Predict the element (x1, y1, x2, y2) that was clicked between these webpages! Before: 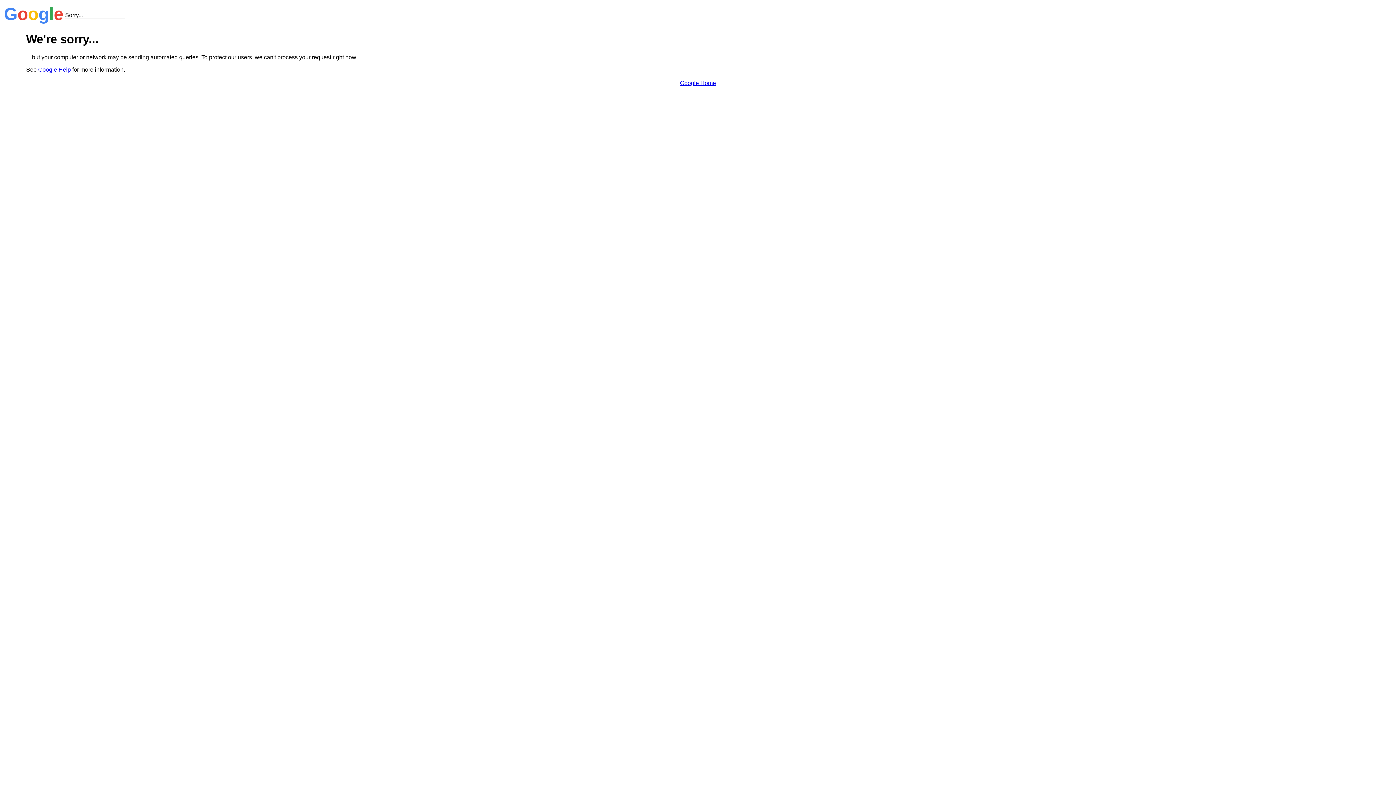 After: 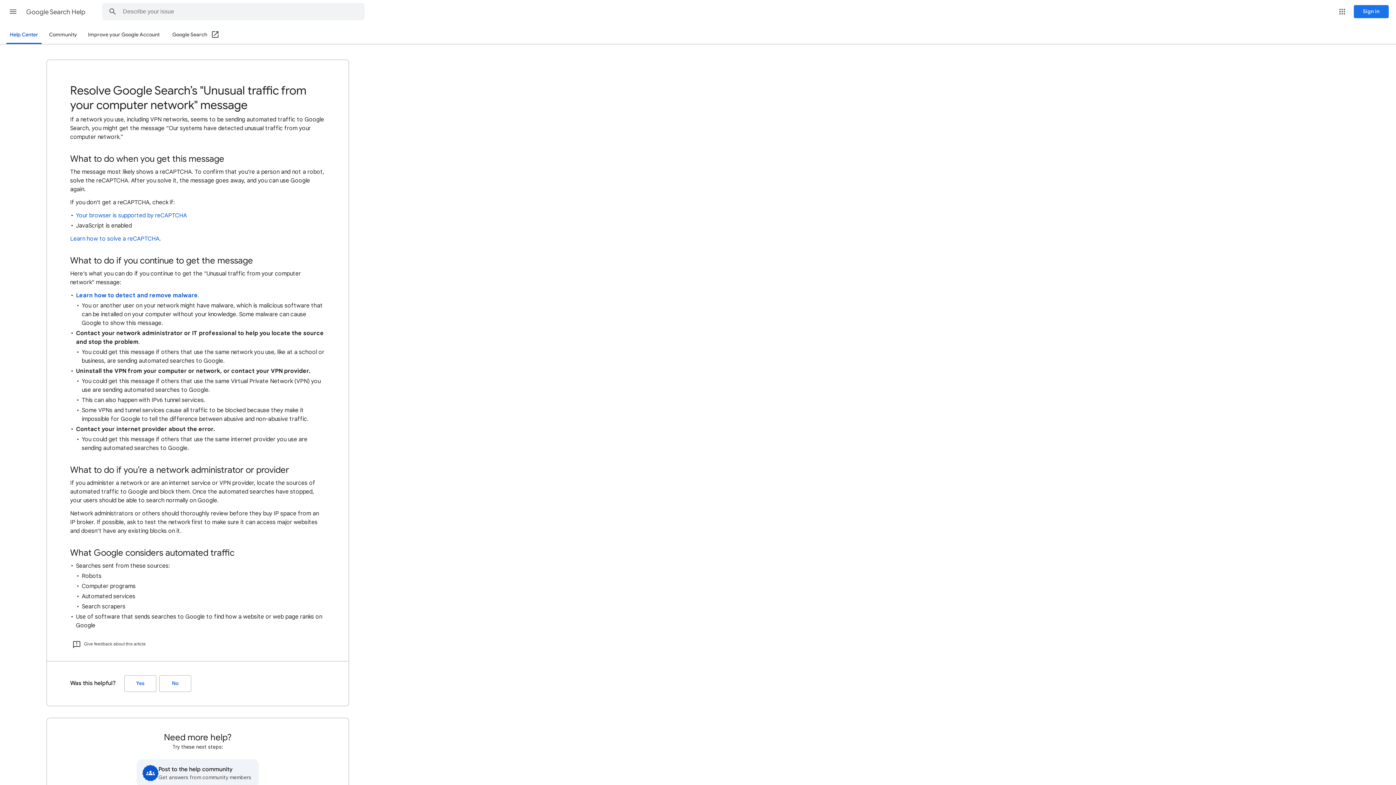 Action: label: Google Help bbox: (38, 66, 70, 72)